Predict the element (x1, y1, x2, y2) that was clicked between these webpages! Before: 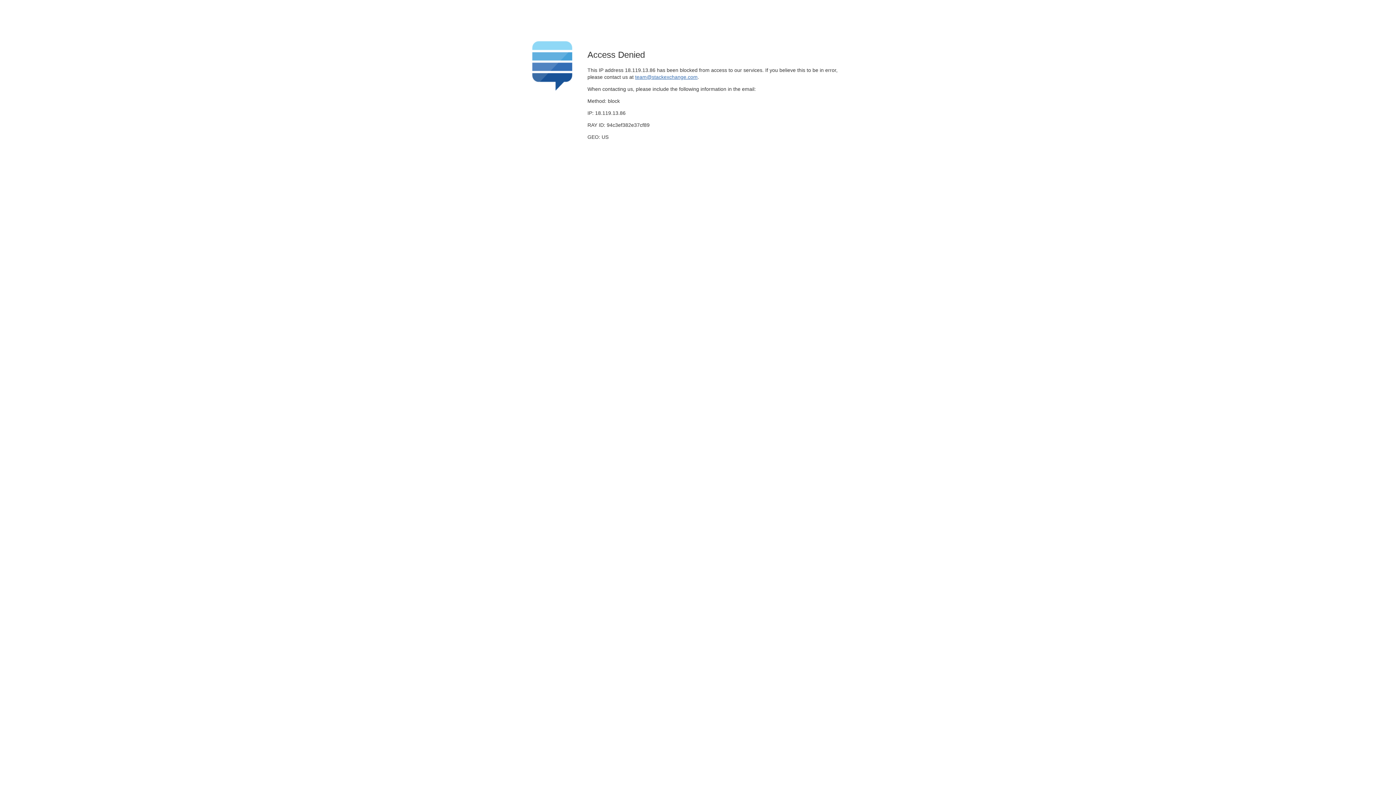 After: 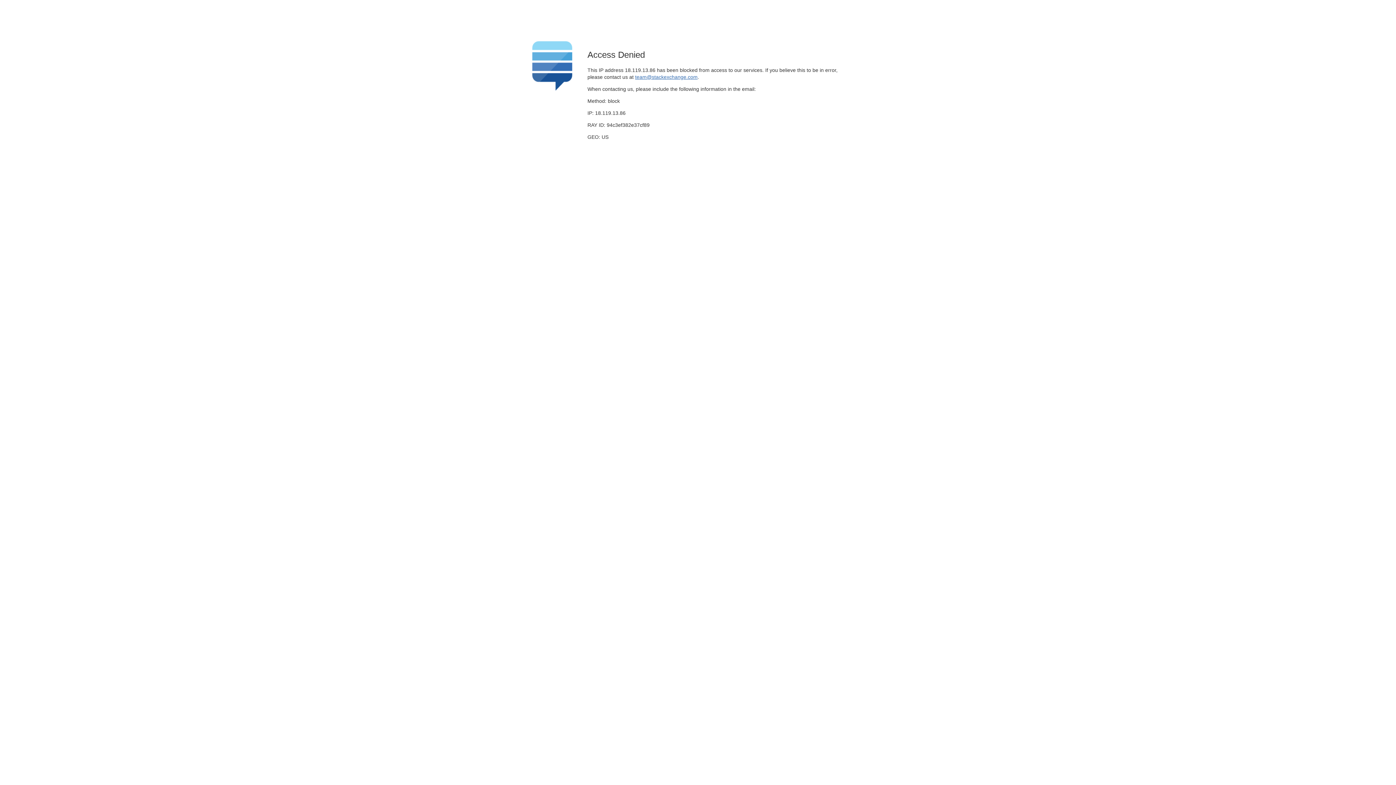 Action: bbox: (635, 74, 697, 79) label: team@stackexchange.com